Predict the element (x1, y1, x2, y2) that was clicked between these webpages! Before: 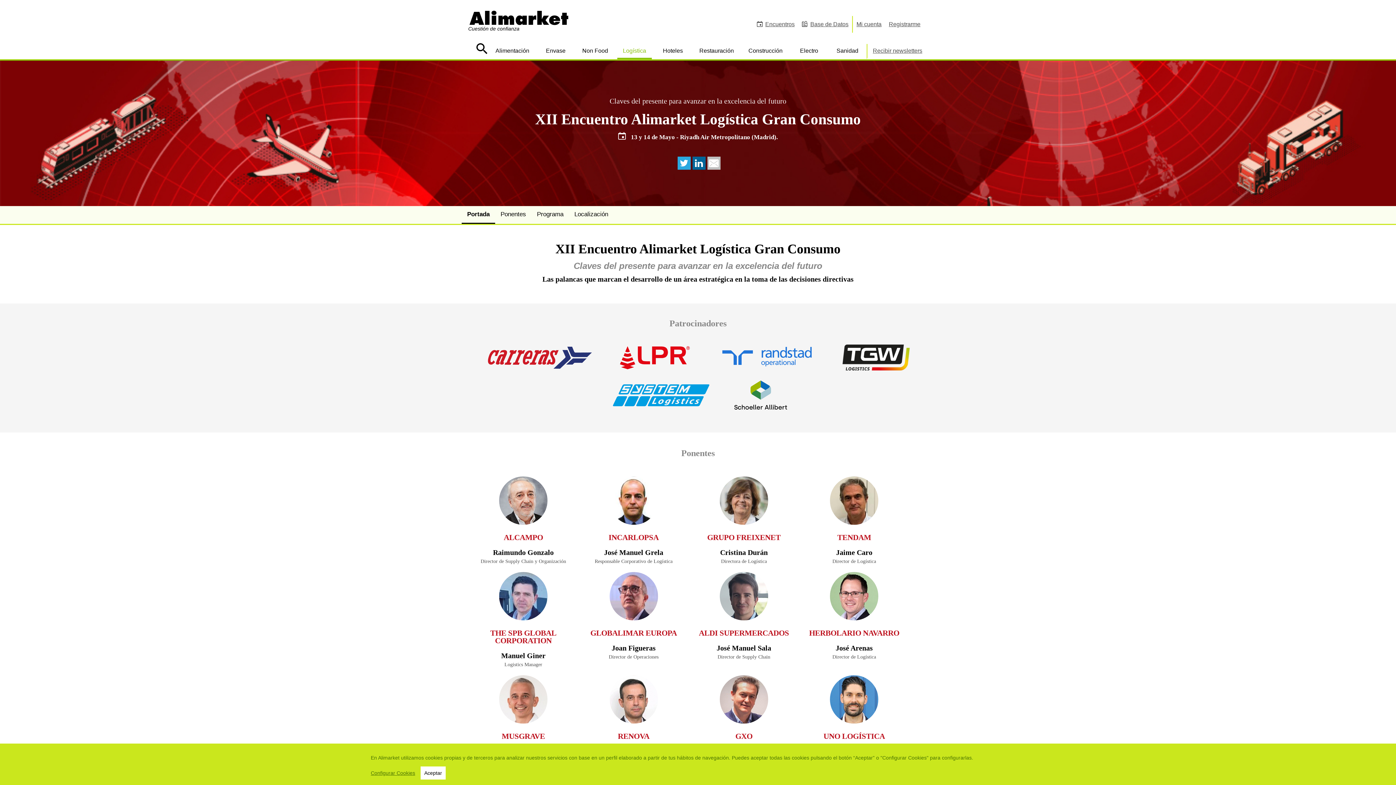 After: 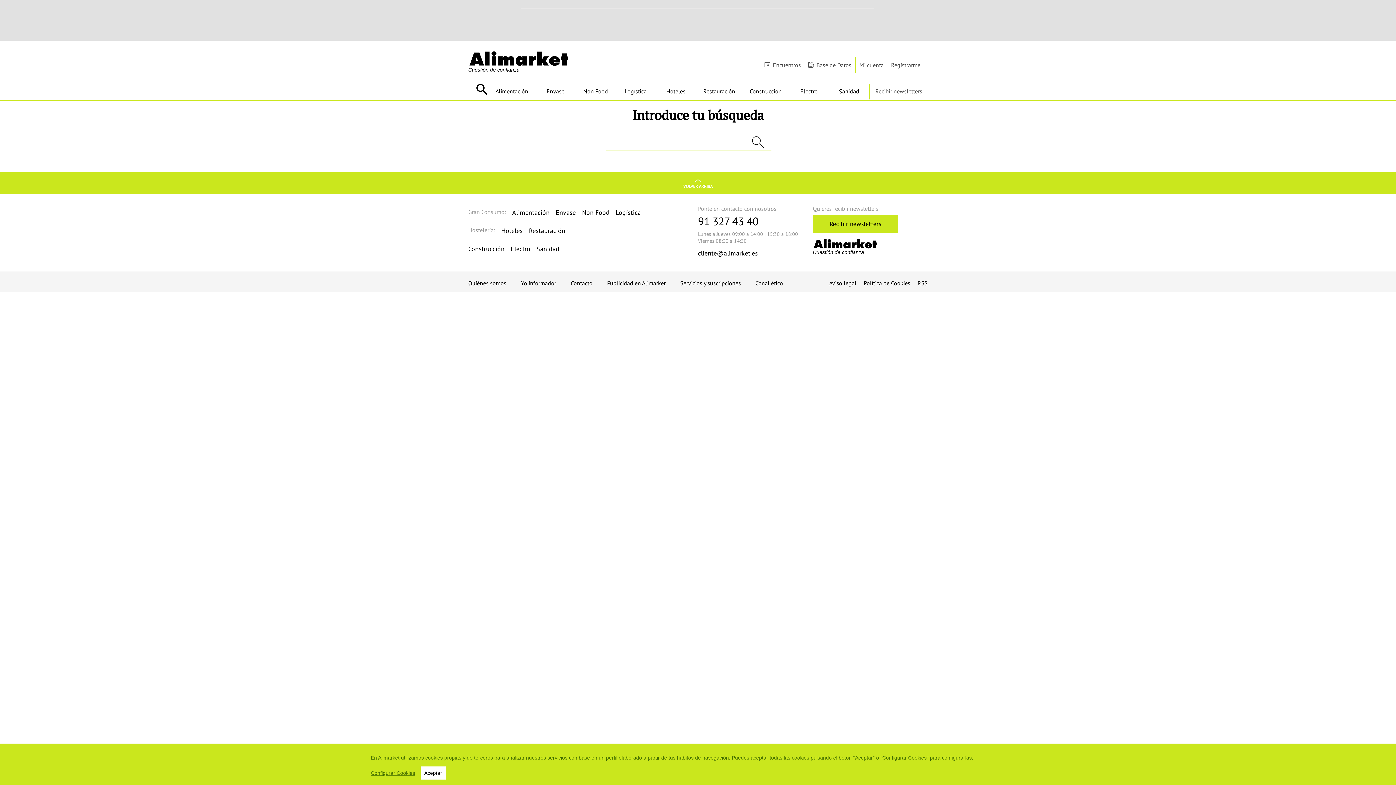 Action: label: Buscar bbox: (468, 39, 495, 57)